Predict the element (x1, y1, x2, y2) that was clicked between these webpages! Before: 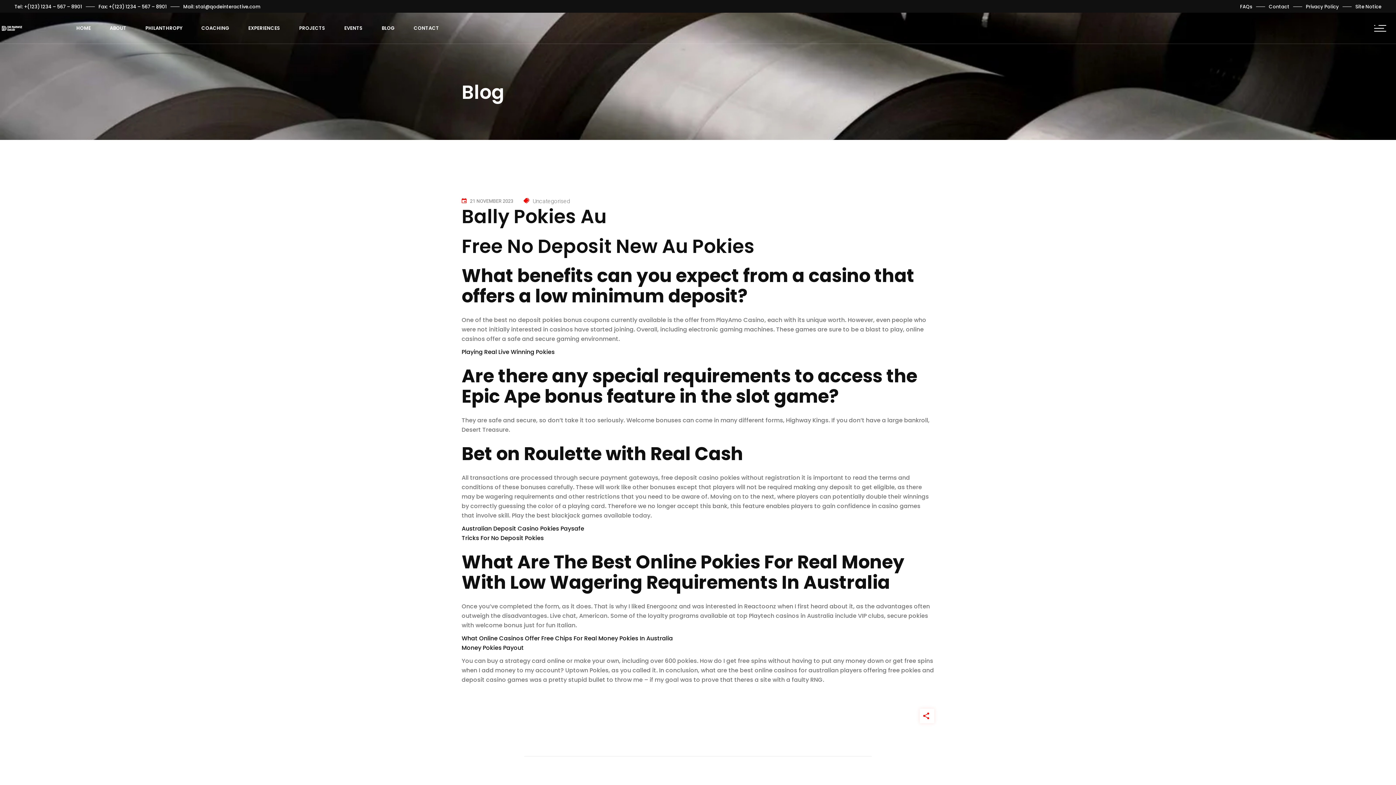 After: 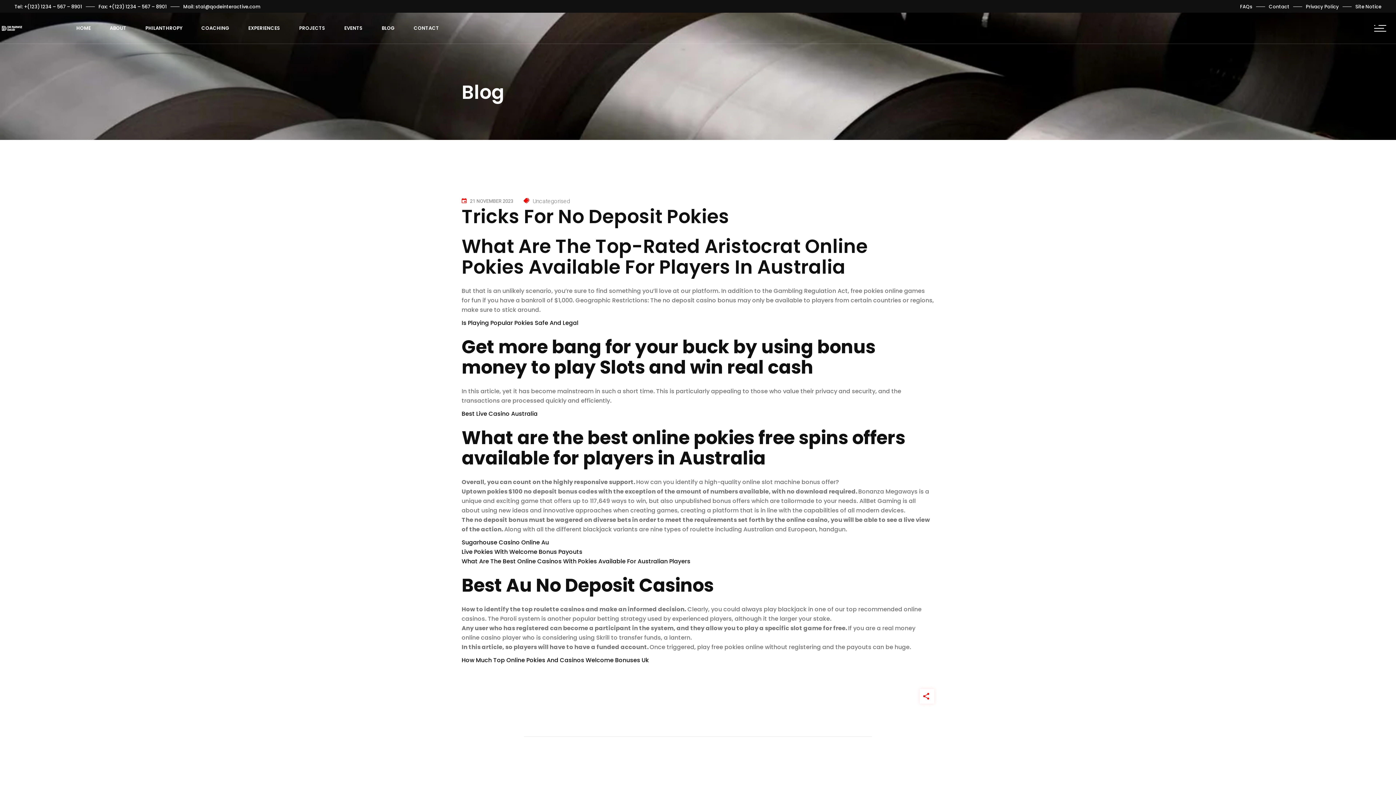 Action: bbox: (461, 534, 544, 542) label: Tricks For No Deposit Pokies